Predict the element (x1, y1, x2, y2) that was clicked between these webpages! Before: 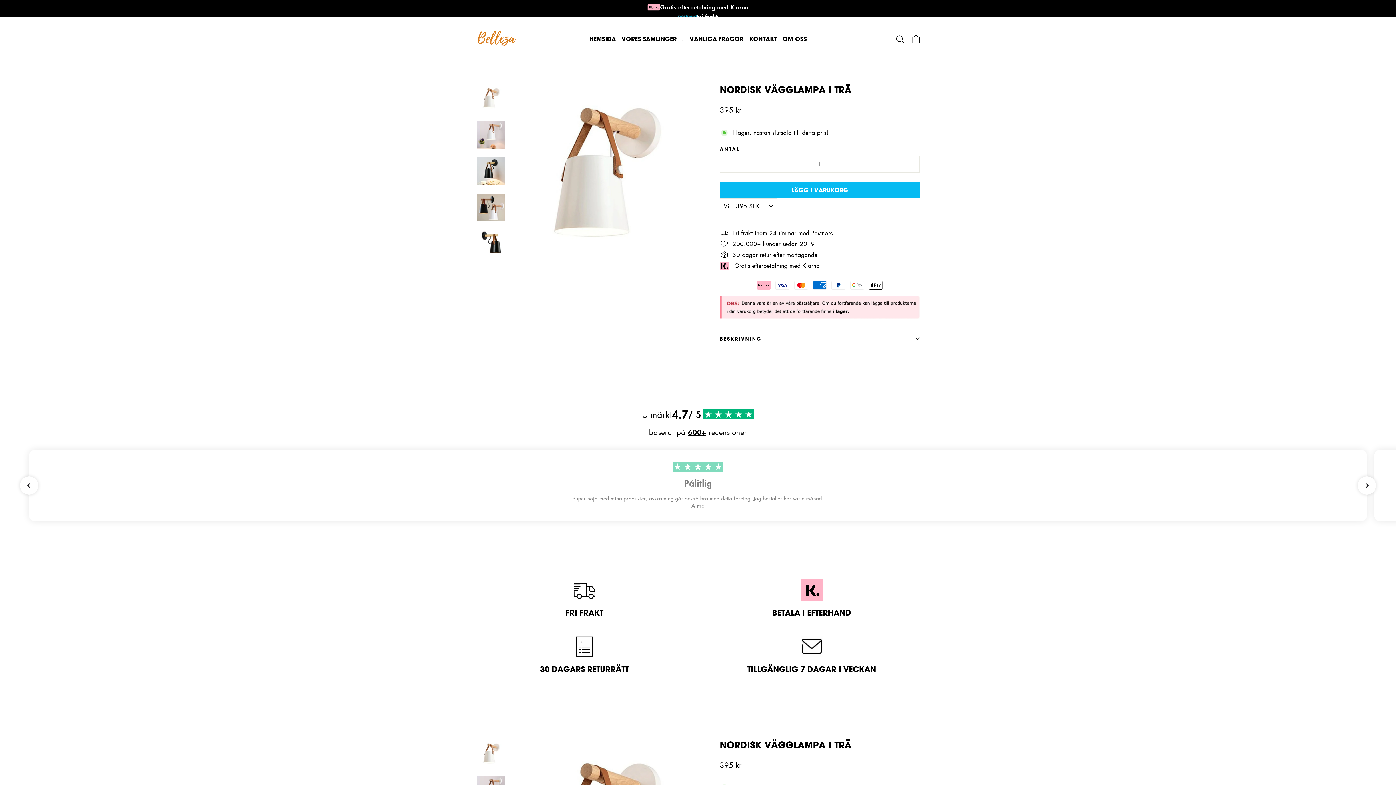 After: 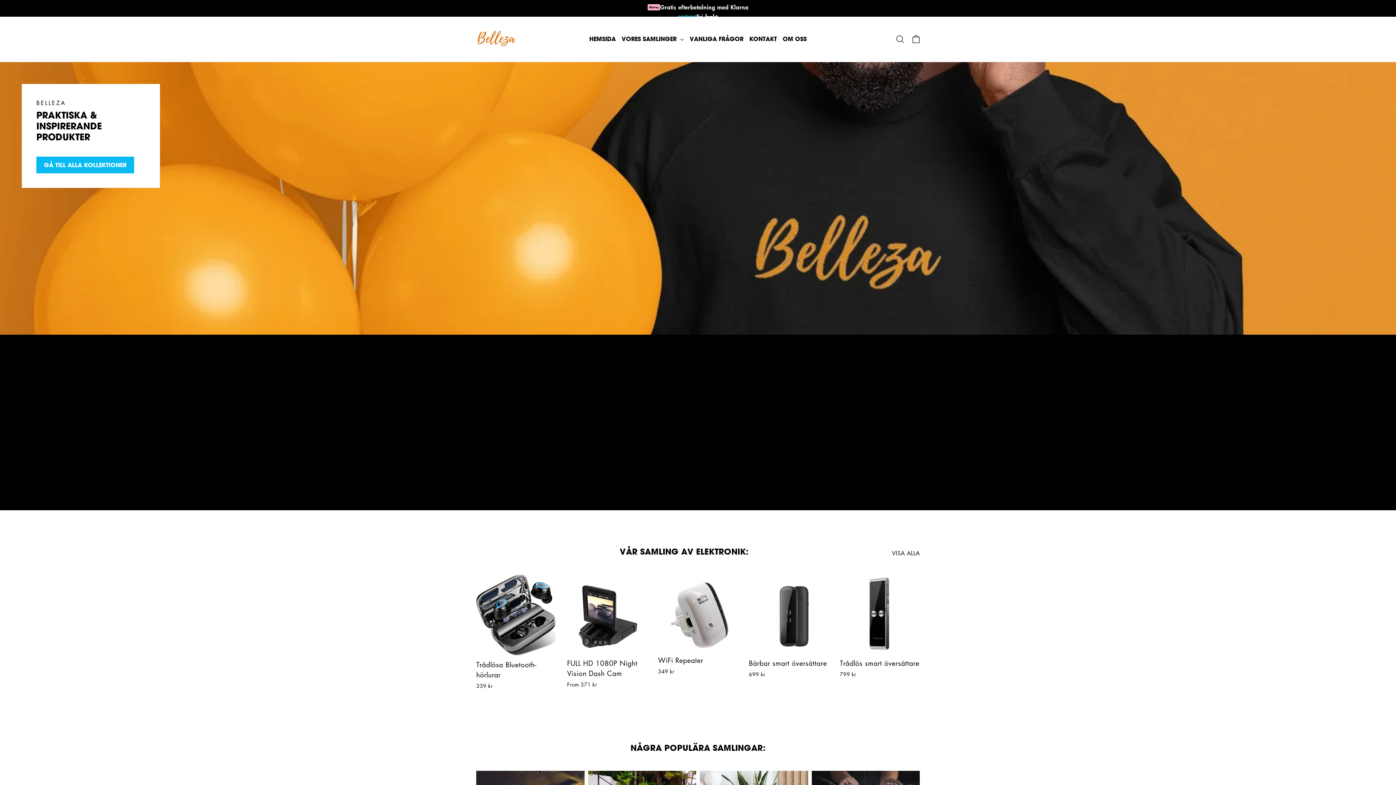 Action: bbox: (476, 28, 516, 49)